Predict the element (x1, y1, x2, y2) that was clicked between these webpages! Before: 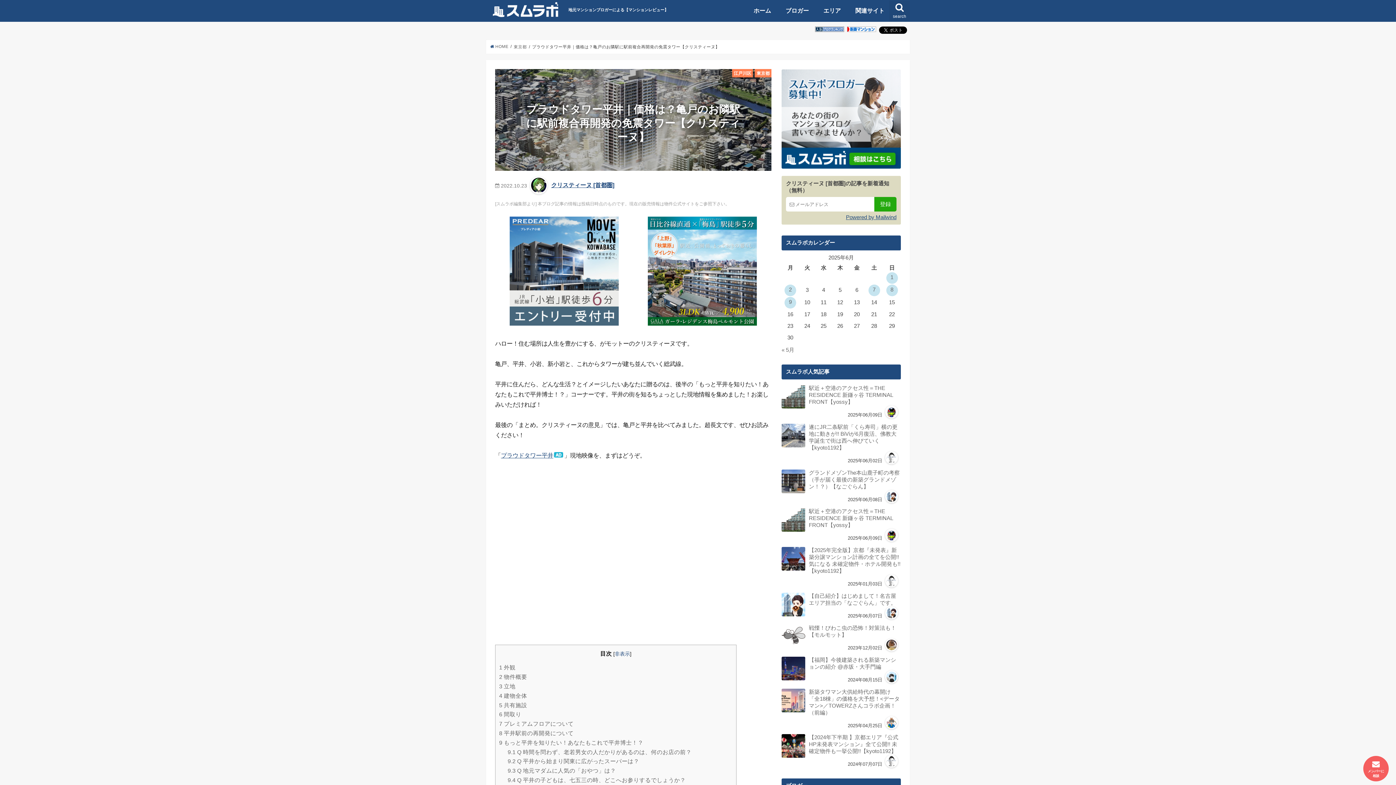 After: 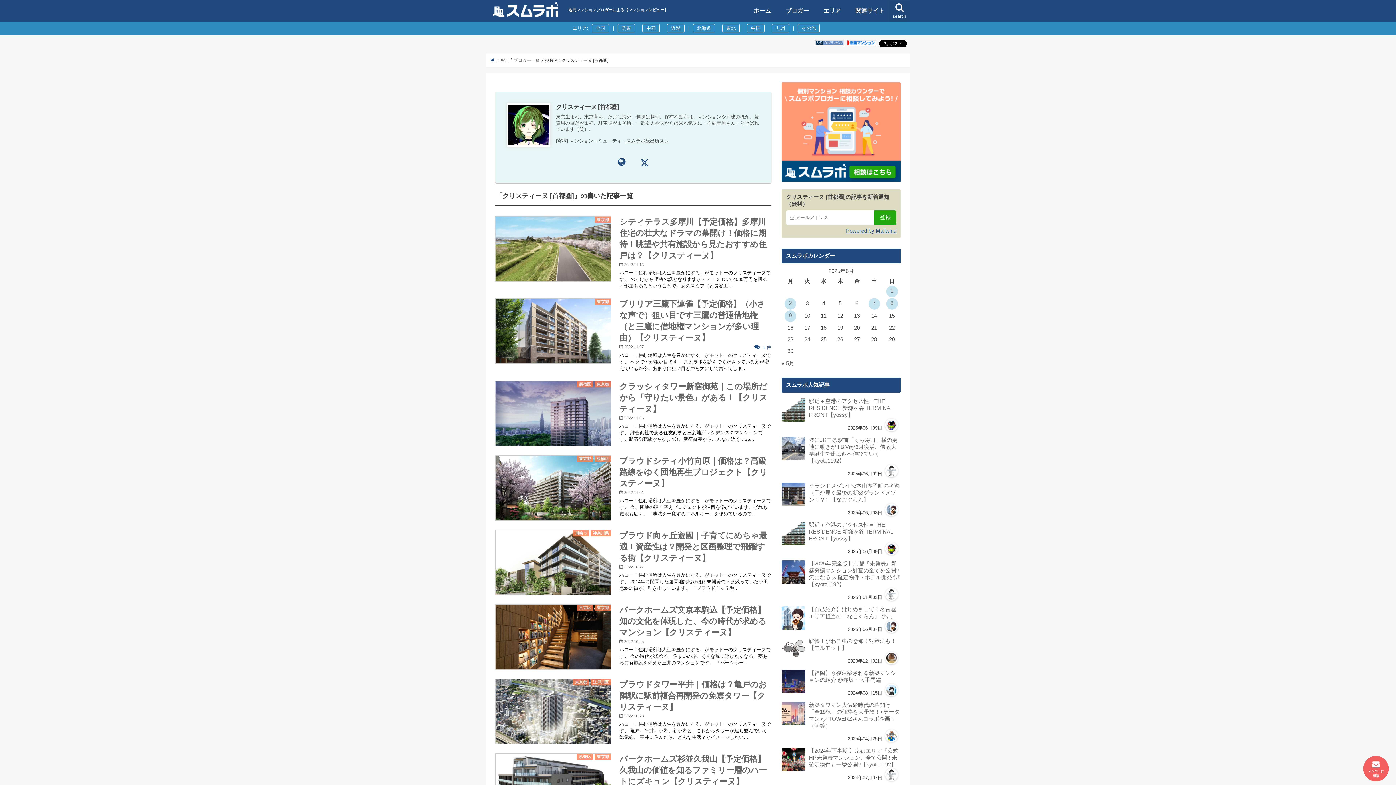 Action: bbox: (551, 182, 614, 188) label: クリスティーヌ [首都圏]